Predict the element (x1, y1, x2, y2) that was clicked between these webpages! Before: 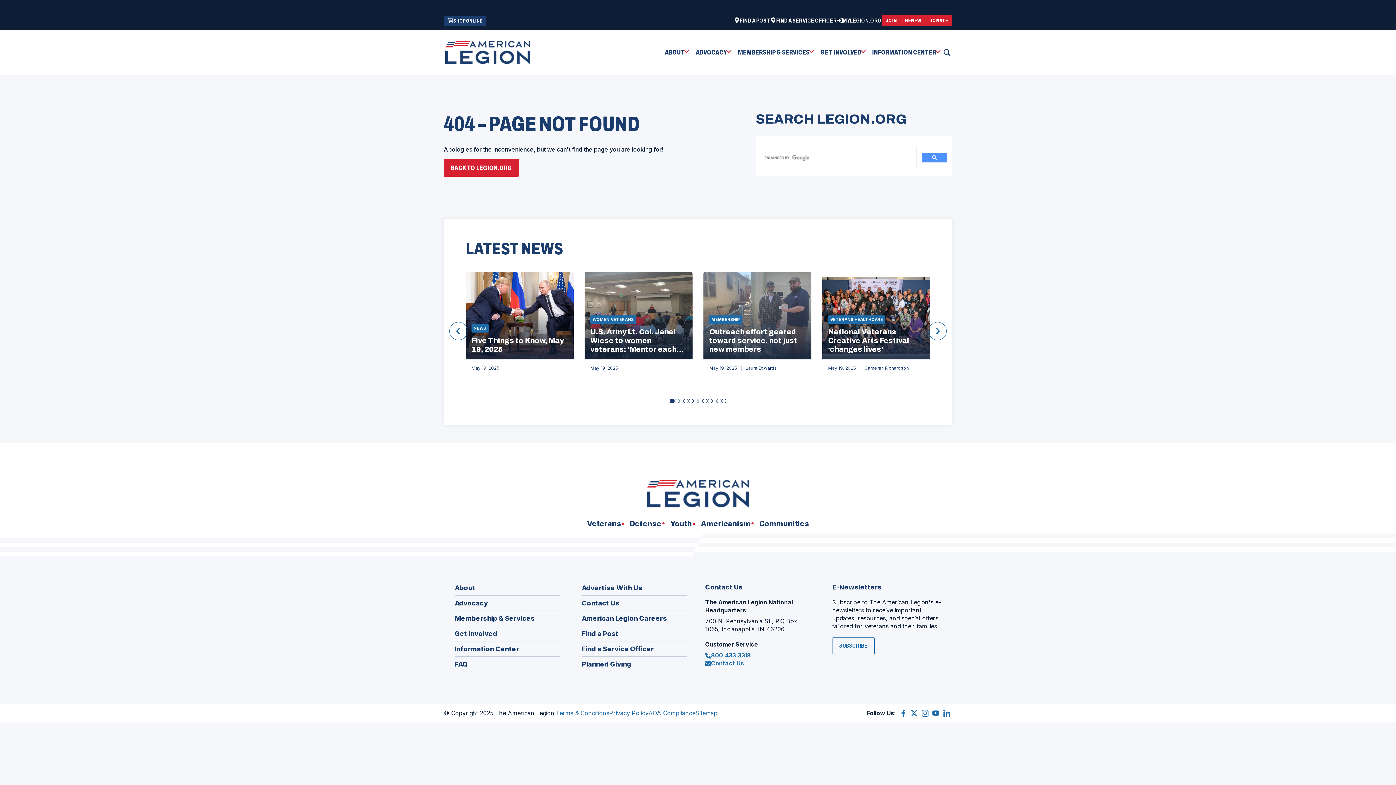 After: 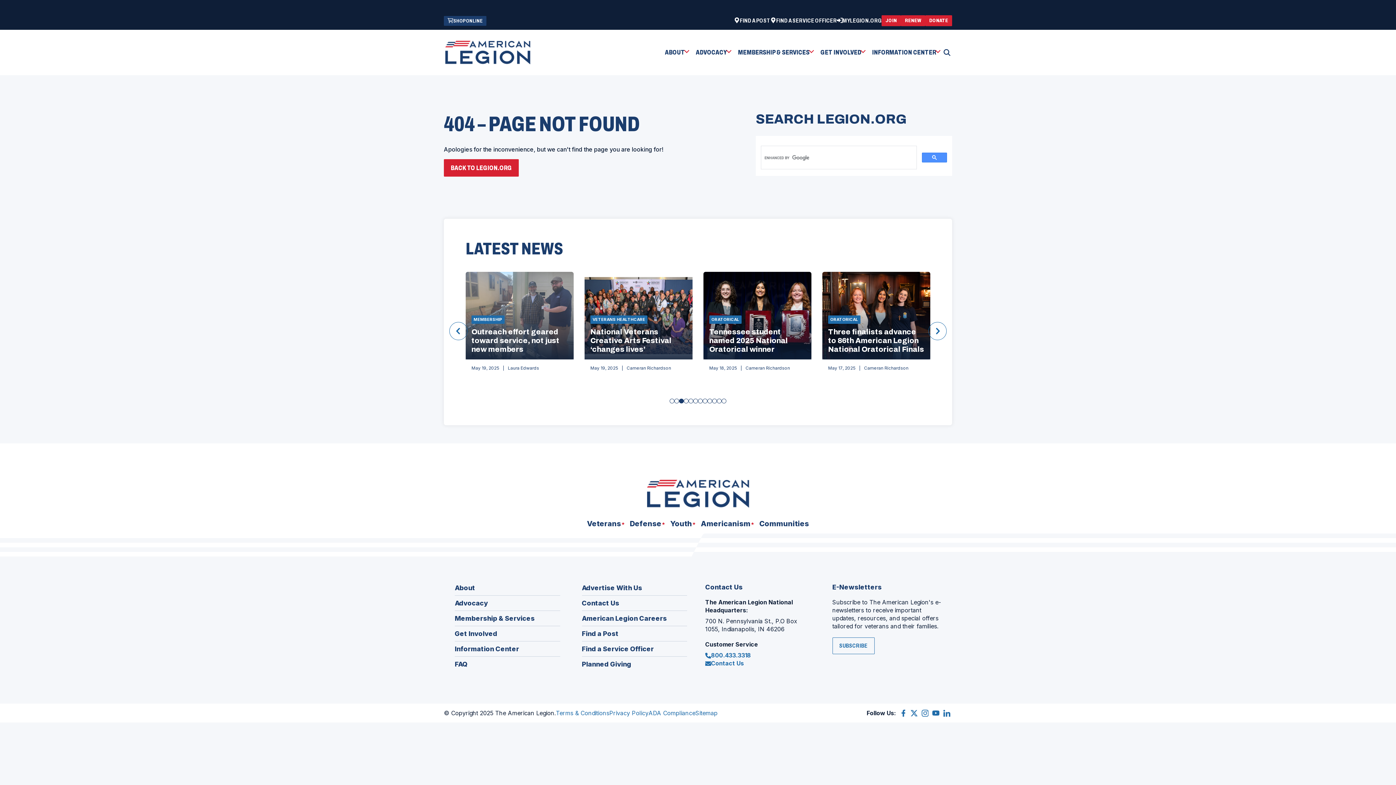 Action: label: Go to slide 3 bbox: (679, 399, 684, 403)